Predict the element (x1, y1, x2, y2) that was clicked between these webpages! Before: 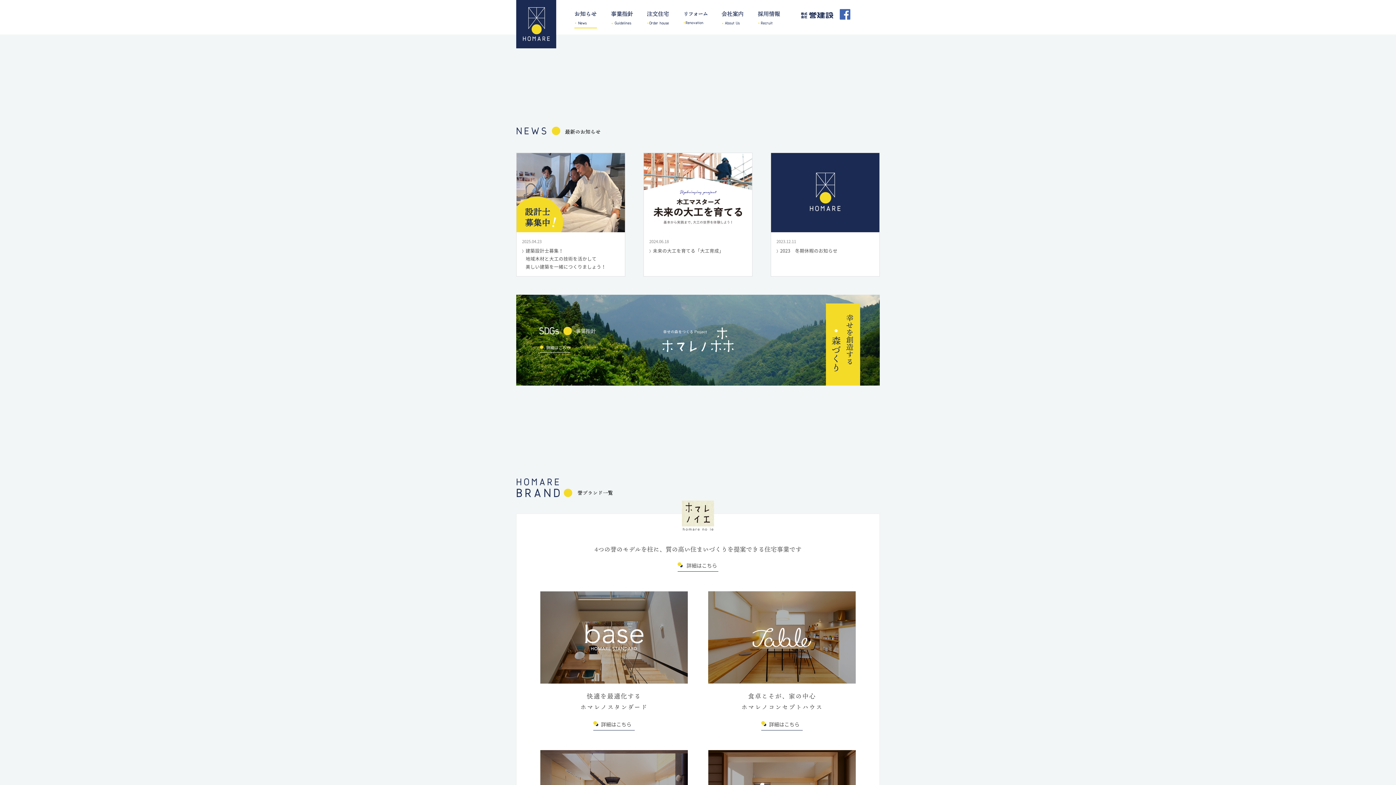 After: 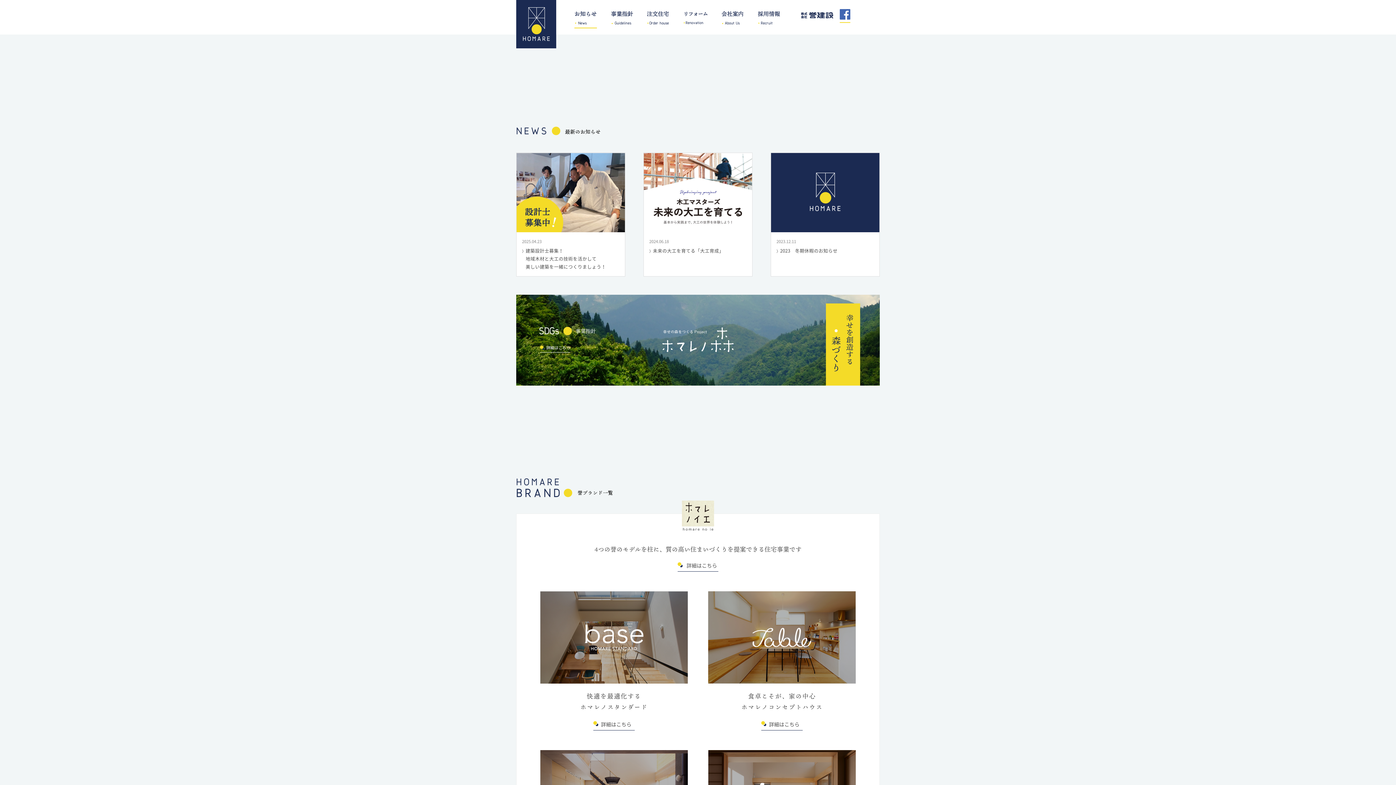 Action: bbox: (840, 9, 850, 22)